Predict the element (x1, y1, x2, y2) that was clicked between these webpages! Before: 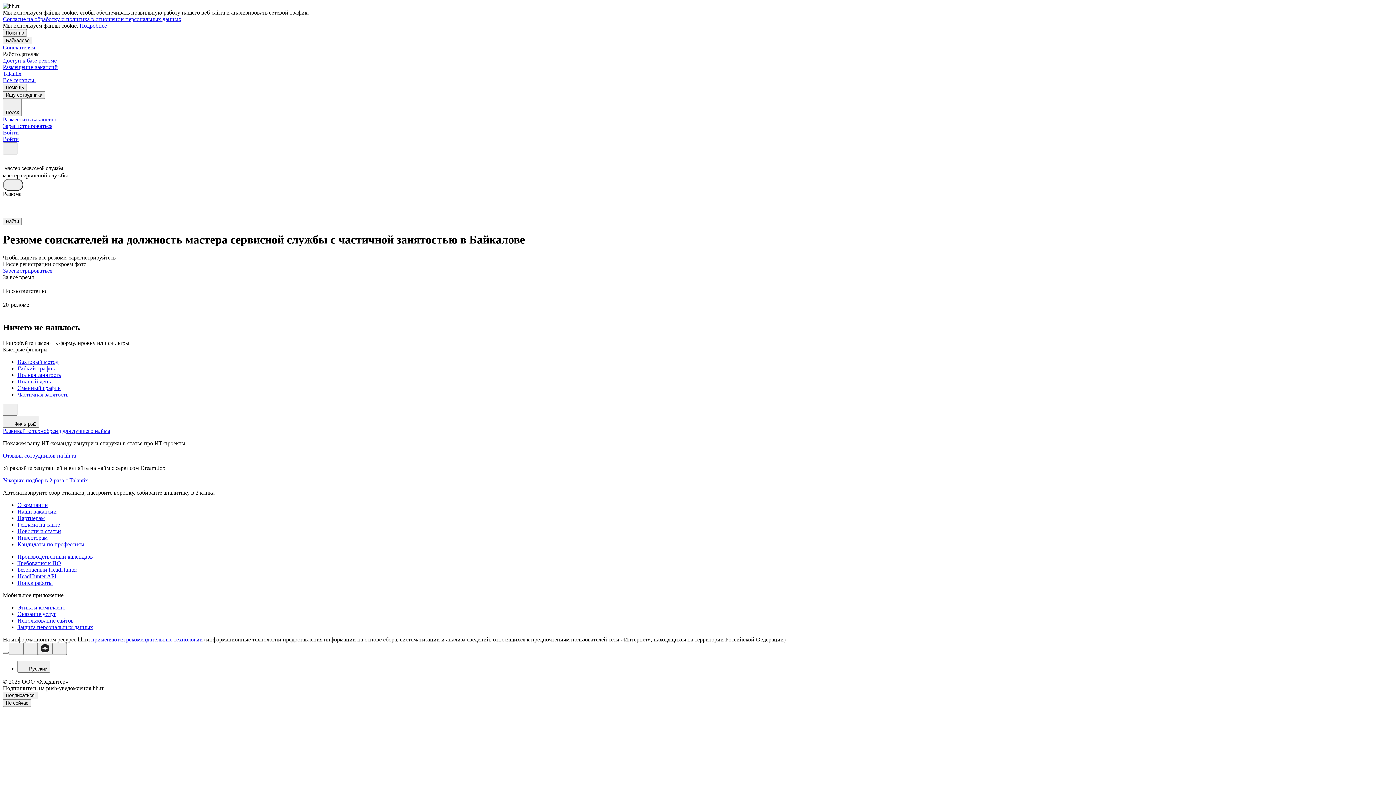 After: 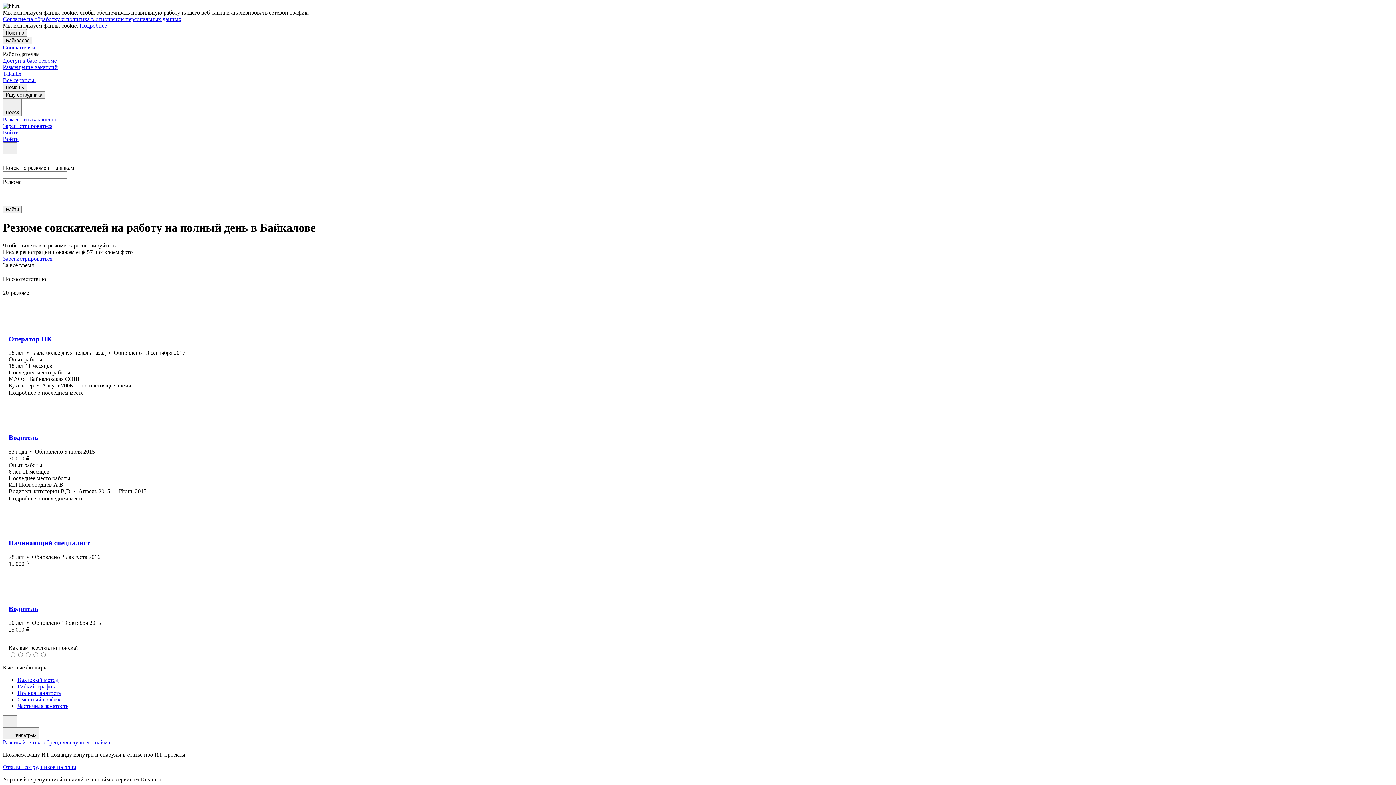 Action: label: Полный день bbox: (17, 378, 1393, 384)